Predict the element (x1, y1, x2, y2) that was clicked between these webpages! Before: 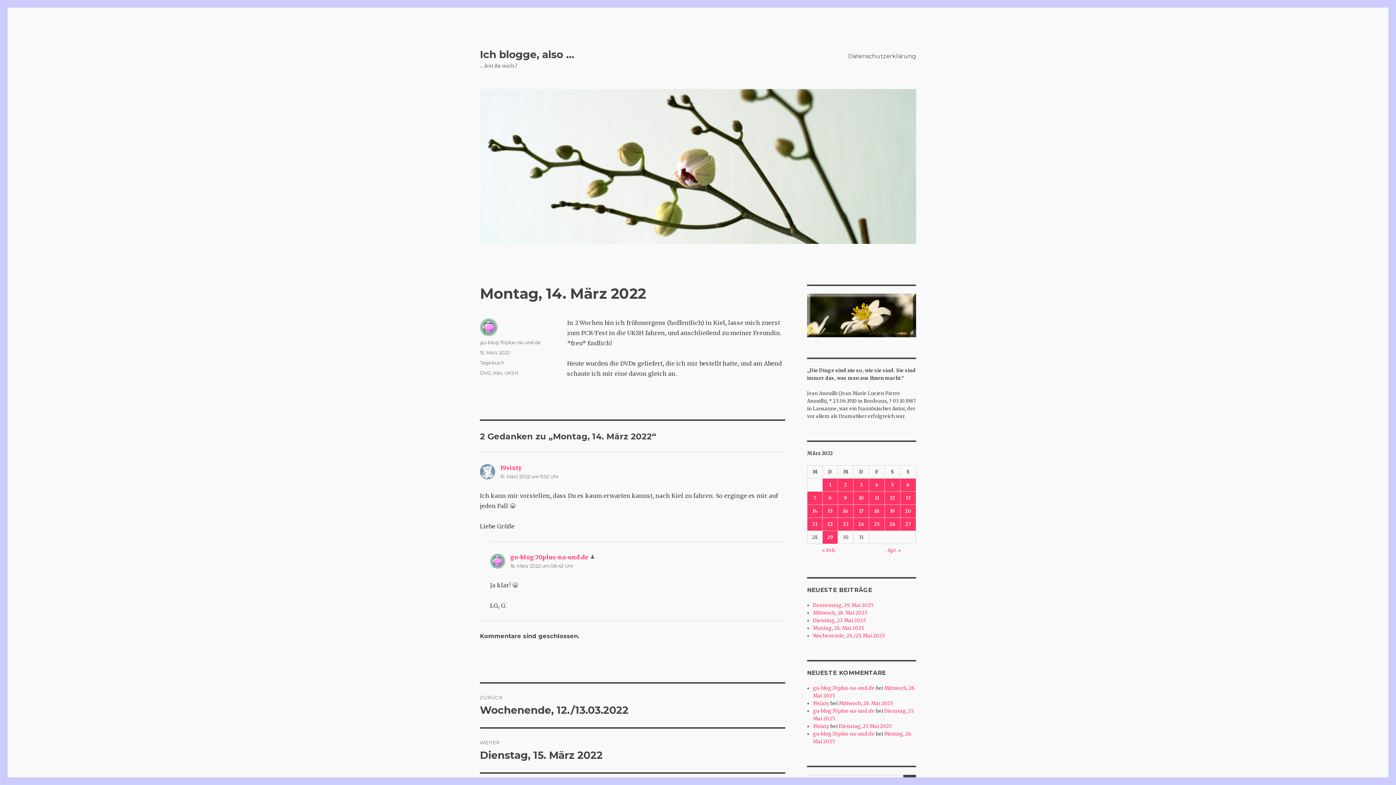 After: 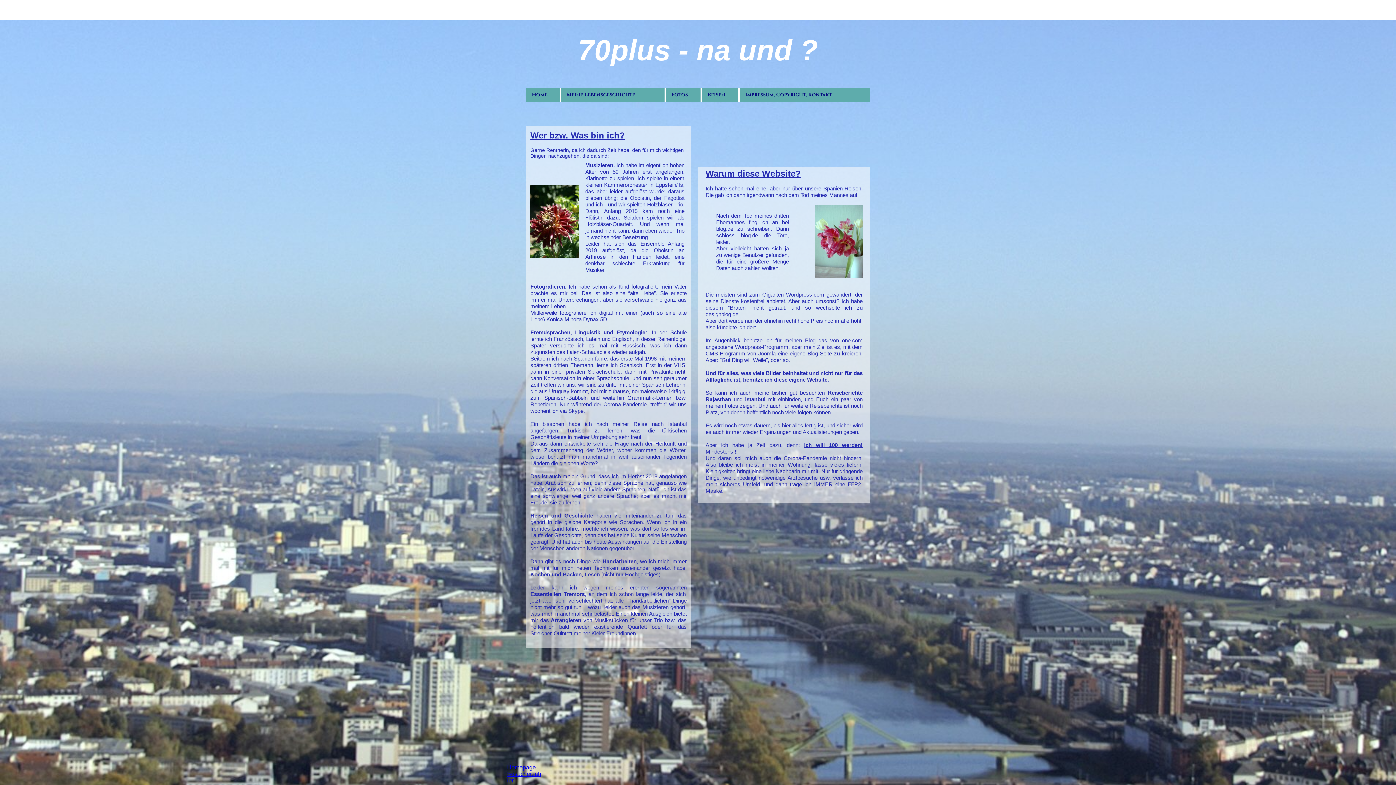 Action: bbox: (813, 731, 875, 737) label: gu-blog.70plus-na-und.de